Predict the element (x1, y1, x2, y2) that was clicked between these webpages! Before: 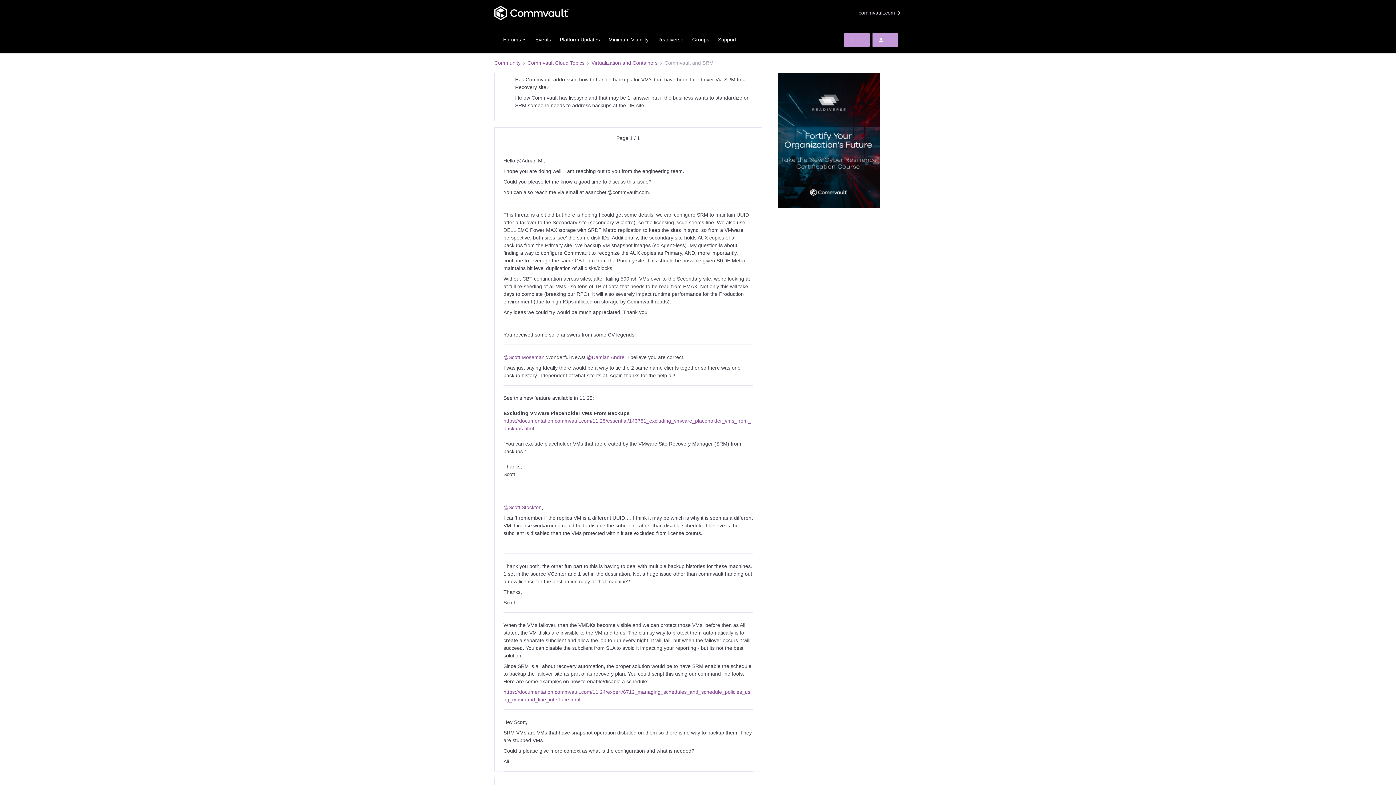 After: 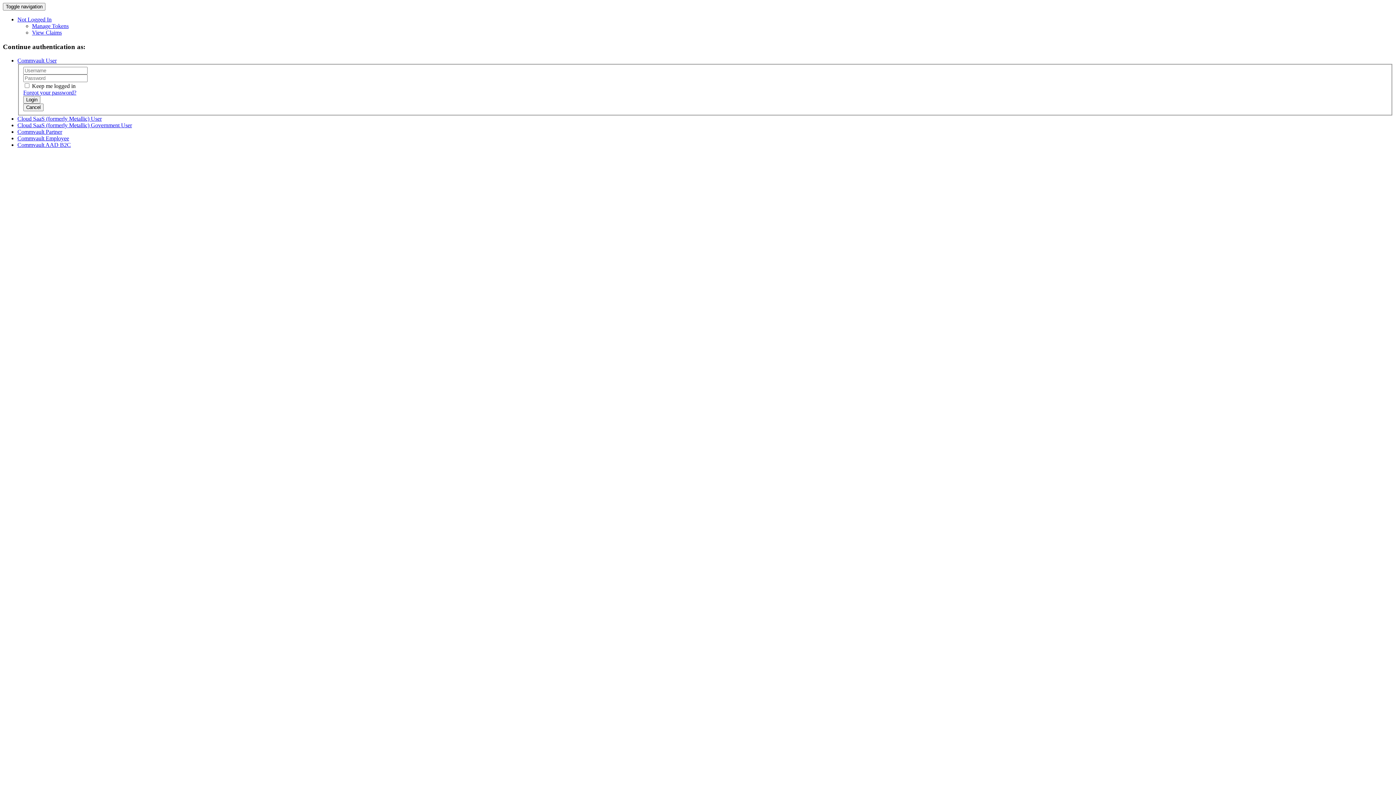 Action: bbox: (872, 32, 898, 47)